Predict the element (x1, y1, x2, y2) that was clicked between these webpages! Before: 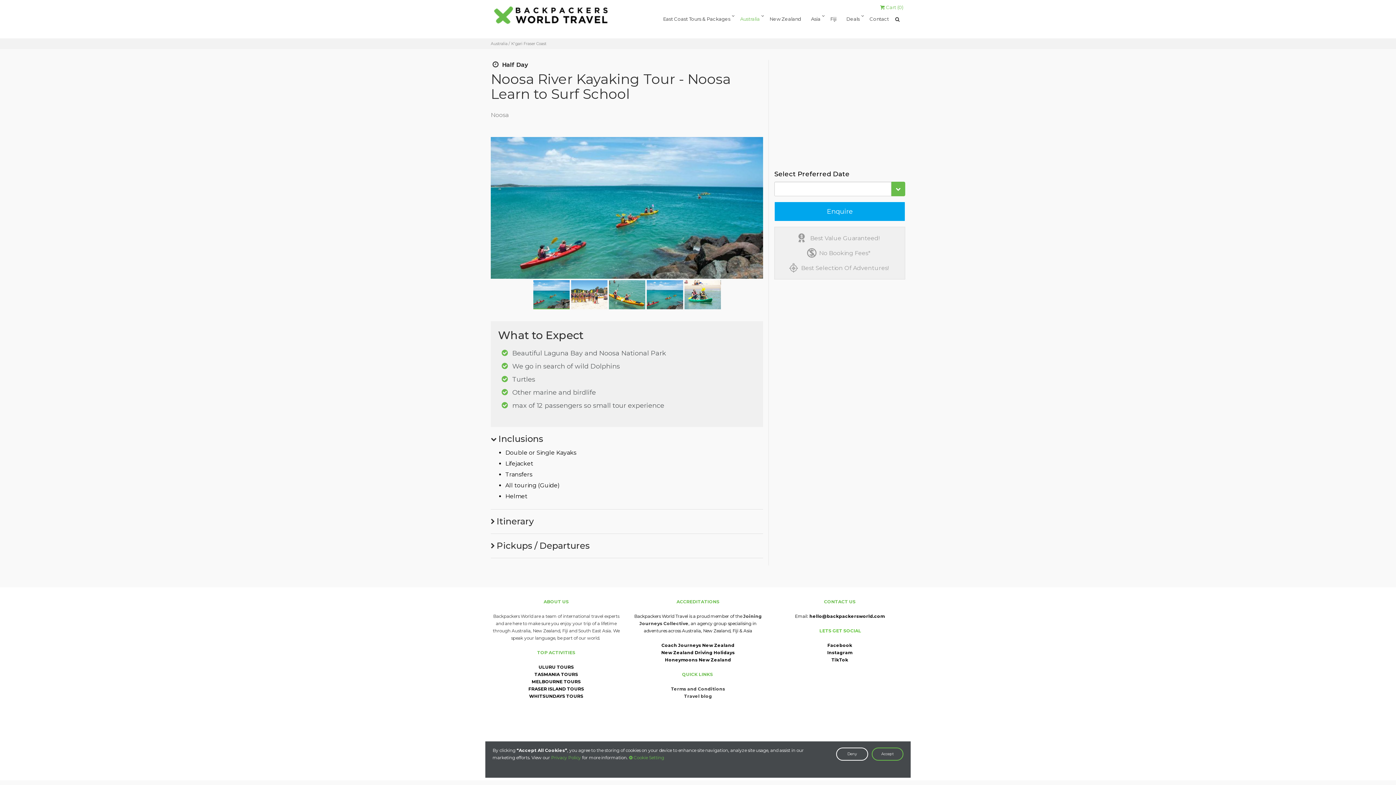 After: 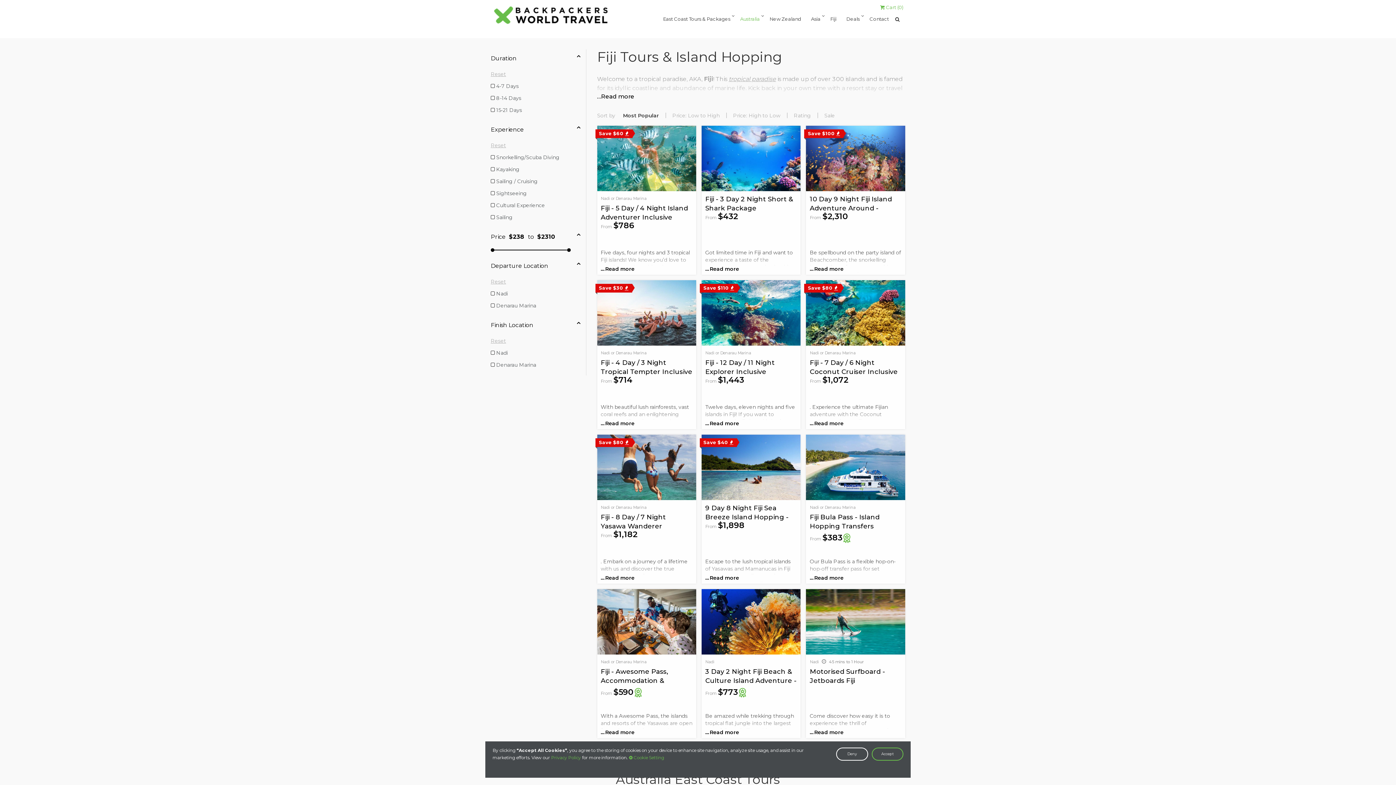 Action: label: Fiji bbox: (826, 17, 841, 26)